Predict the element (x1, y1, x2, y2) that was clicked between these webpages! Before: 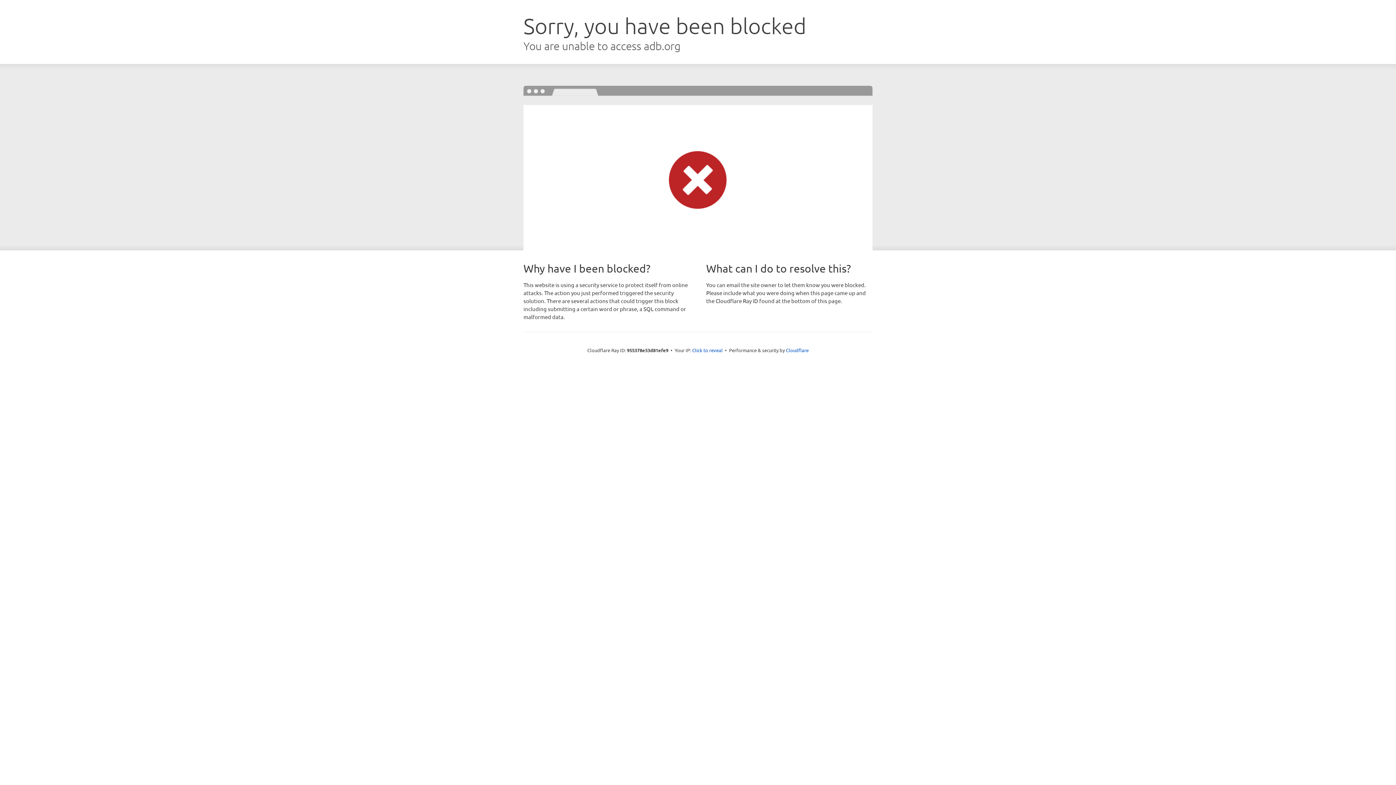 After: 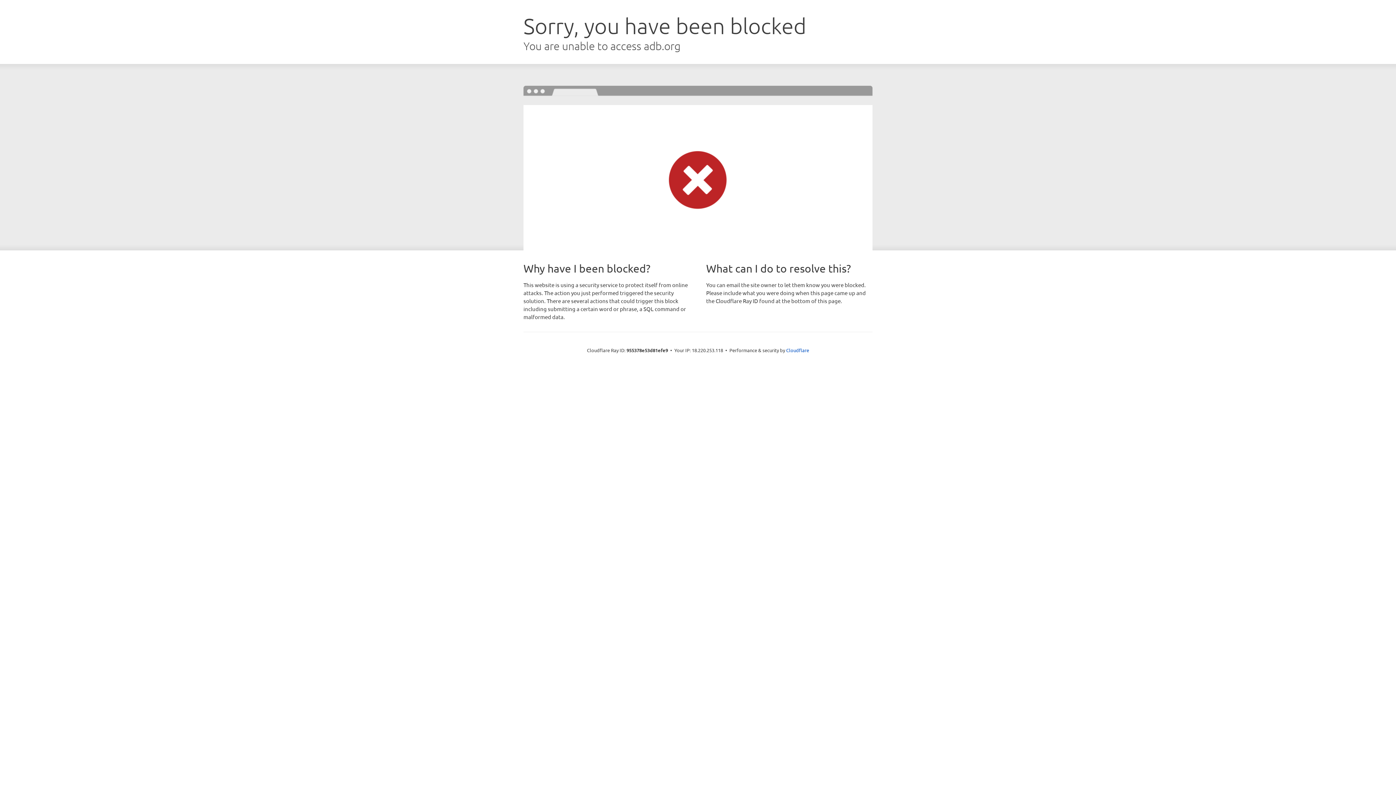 Action: bbox: (692, 346, 722, 353) label: Click to reveal